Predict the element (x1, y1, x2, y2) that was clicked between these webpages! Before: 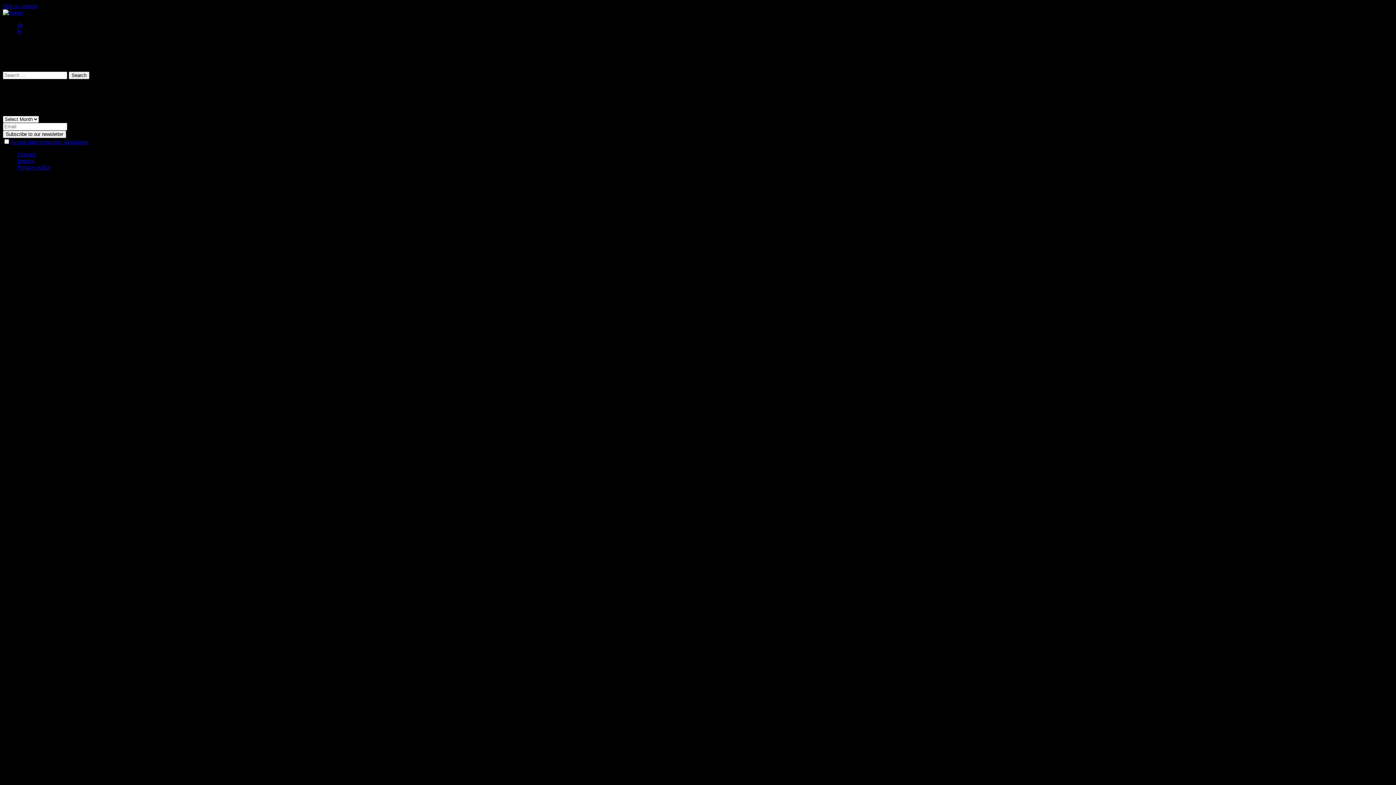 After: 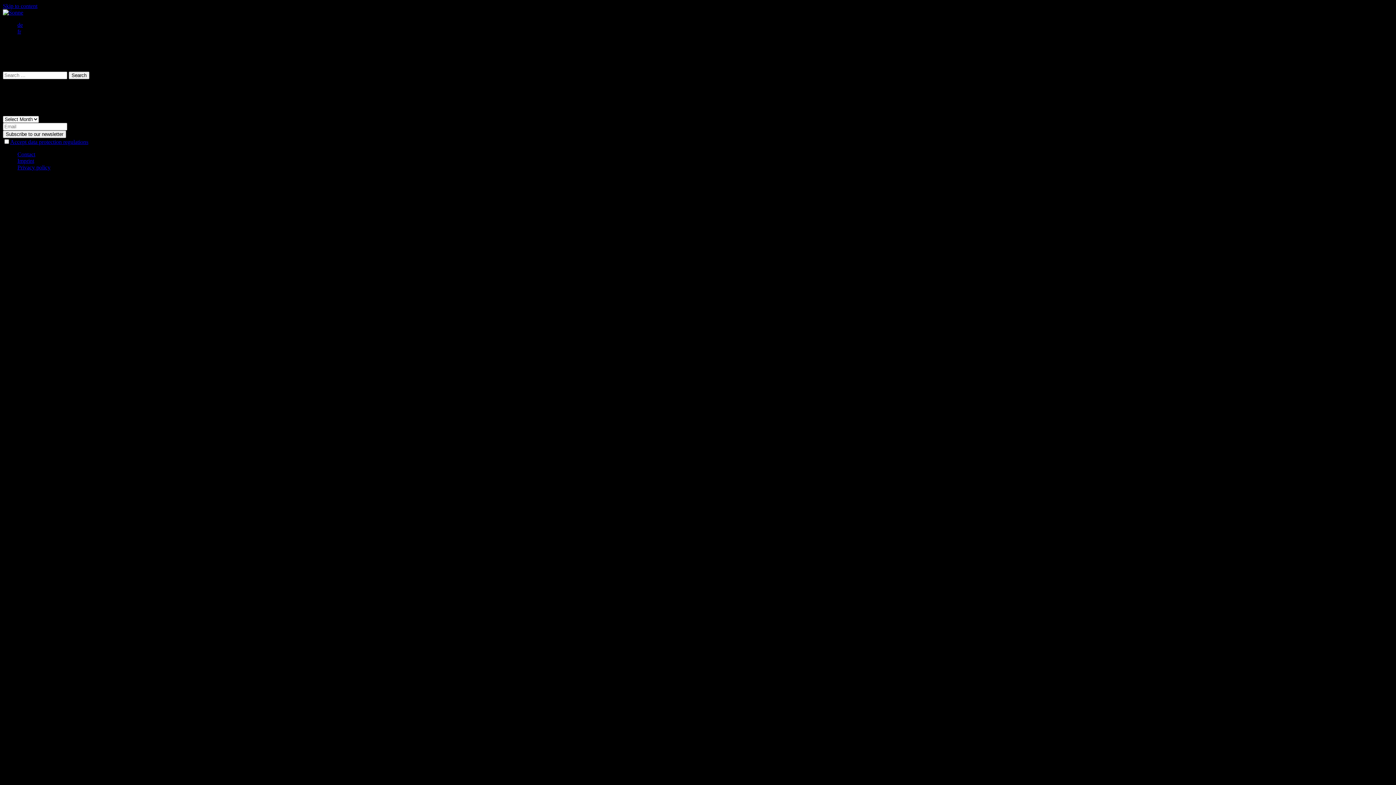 Action: label: Accept data protection regulations bbox: (10, 138, 88, 144)